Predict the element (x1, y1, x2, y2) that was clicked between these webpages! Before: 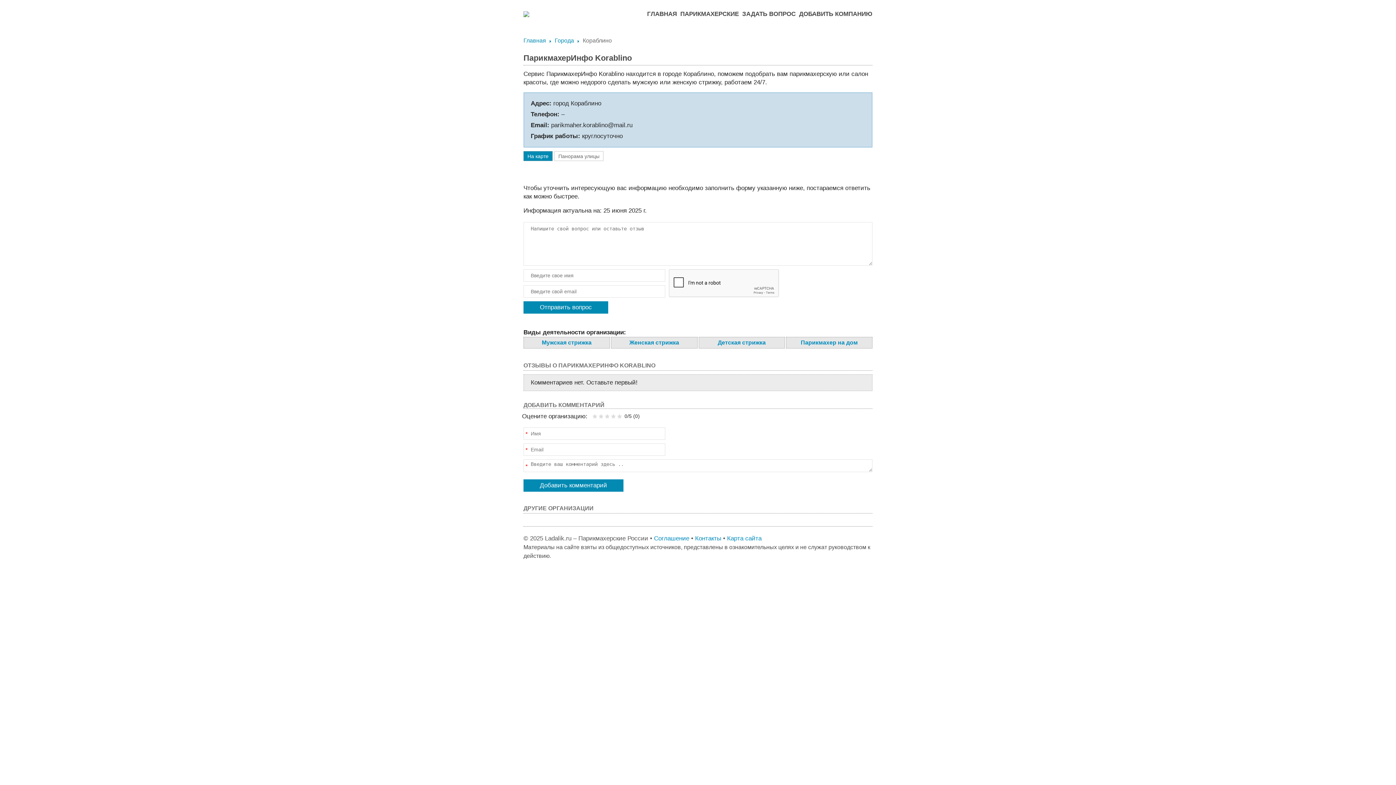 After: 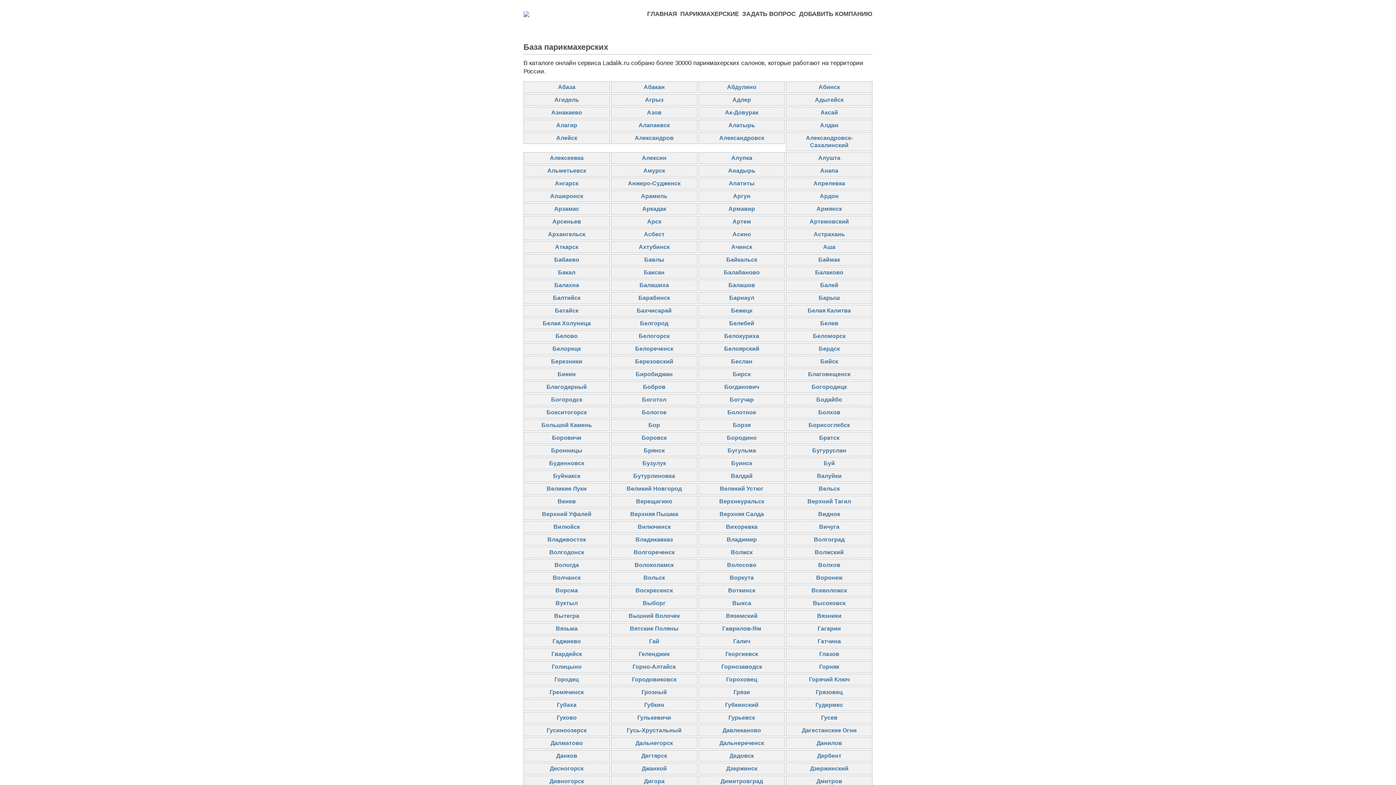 Action: label: ПАРИКМАХЕРСКИЕ bbox: (680, 7, 739, 20)